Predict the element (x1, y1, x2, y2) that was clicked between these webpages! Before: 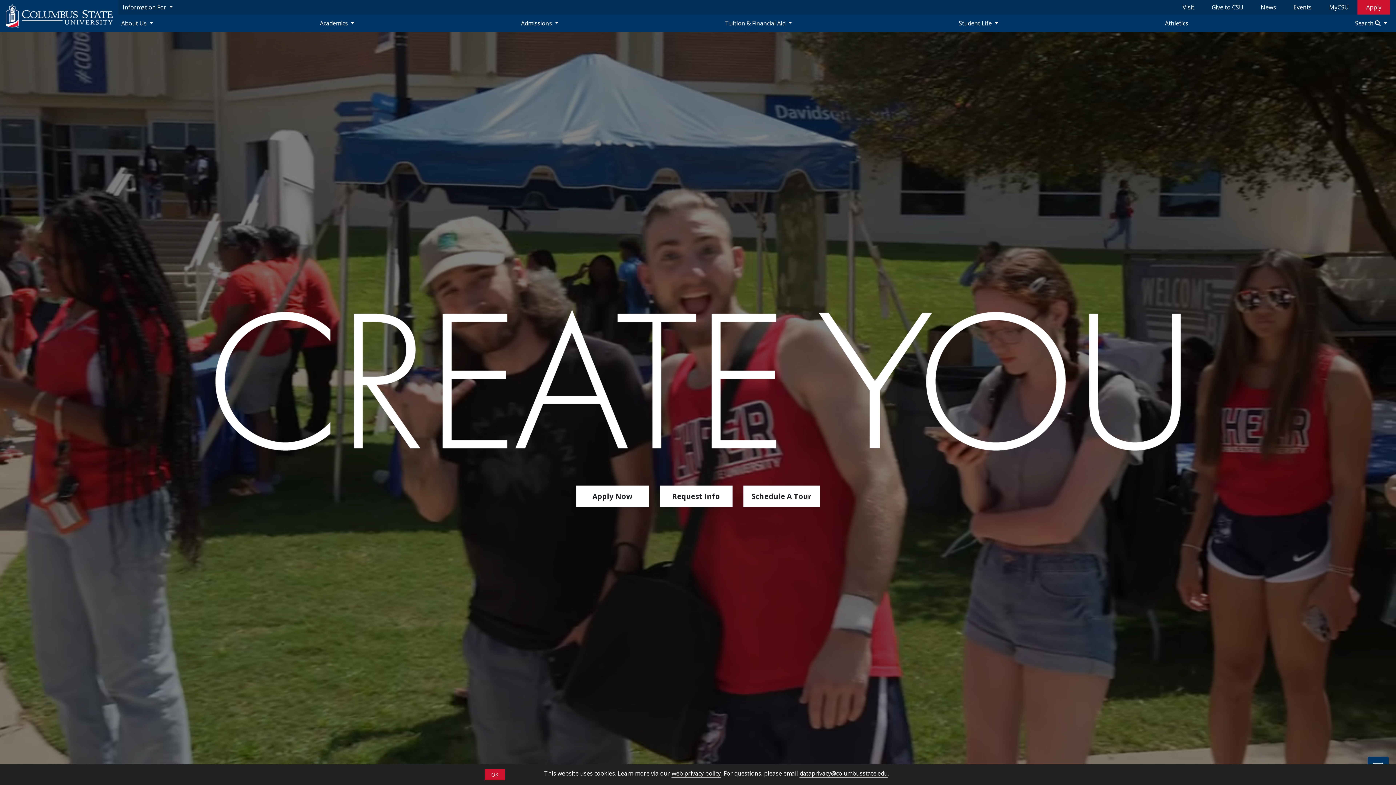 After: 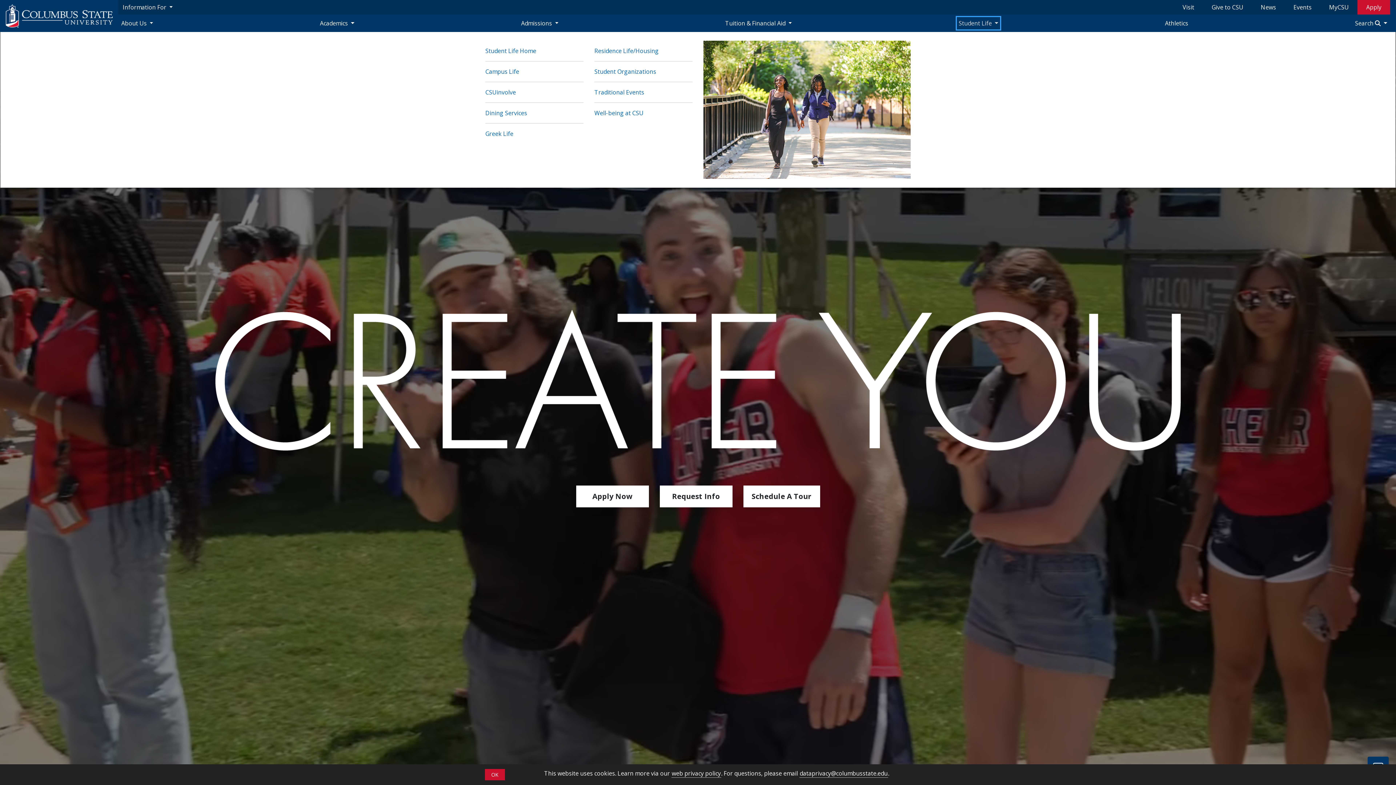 Action: label: Student Life Navigation Dropdown bbox: (956, 16, 1001, 30)